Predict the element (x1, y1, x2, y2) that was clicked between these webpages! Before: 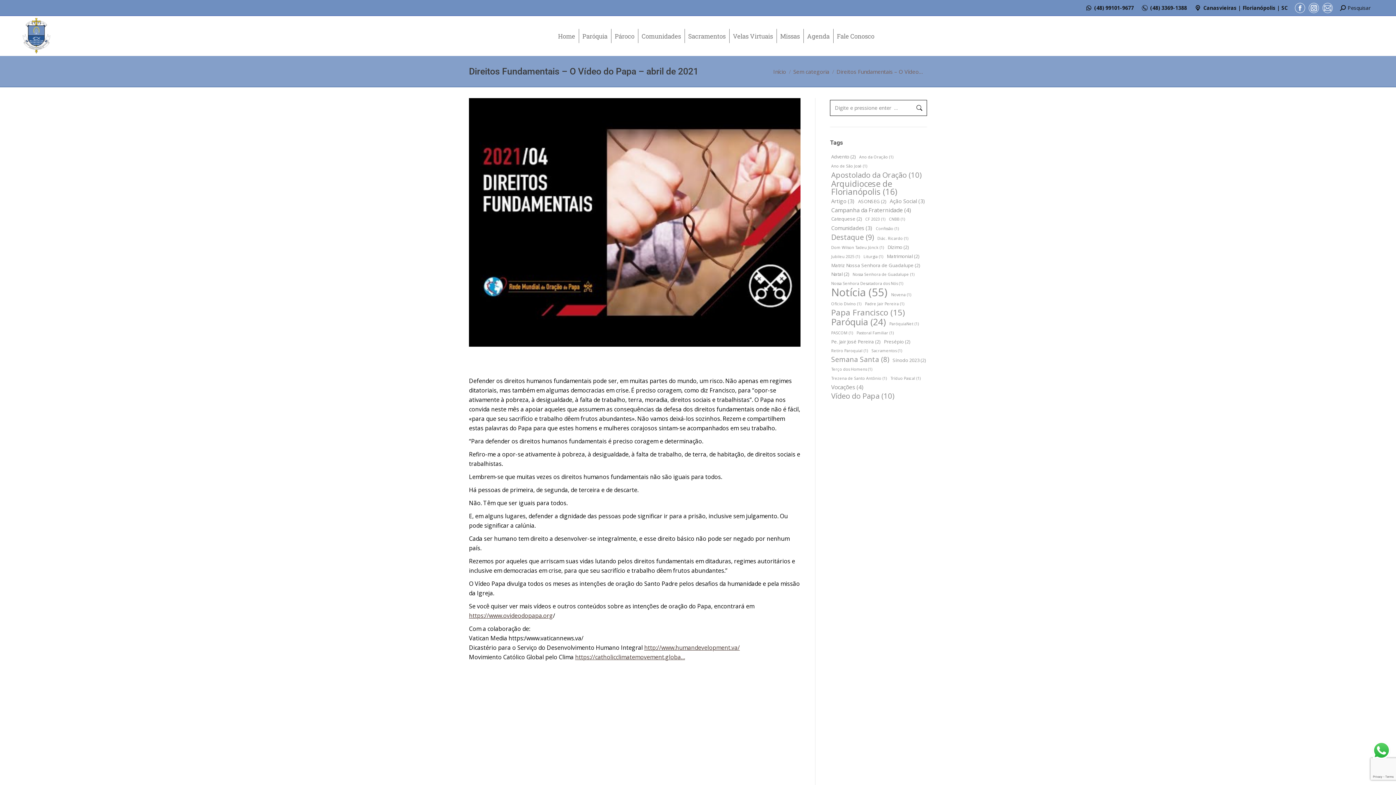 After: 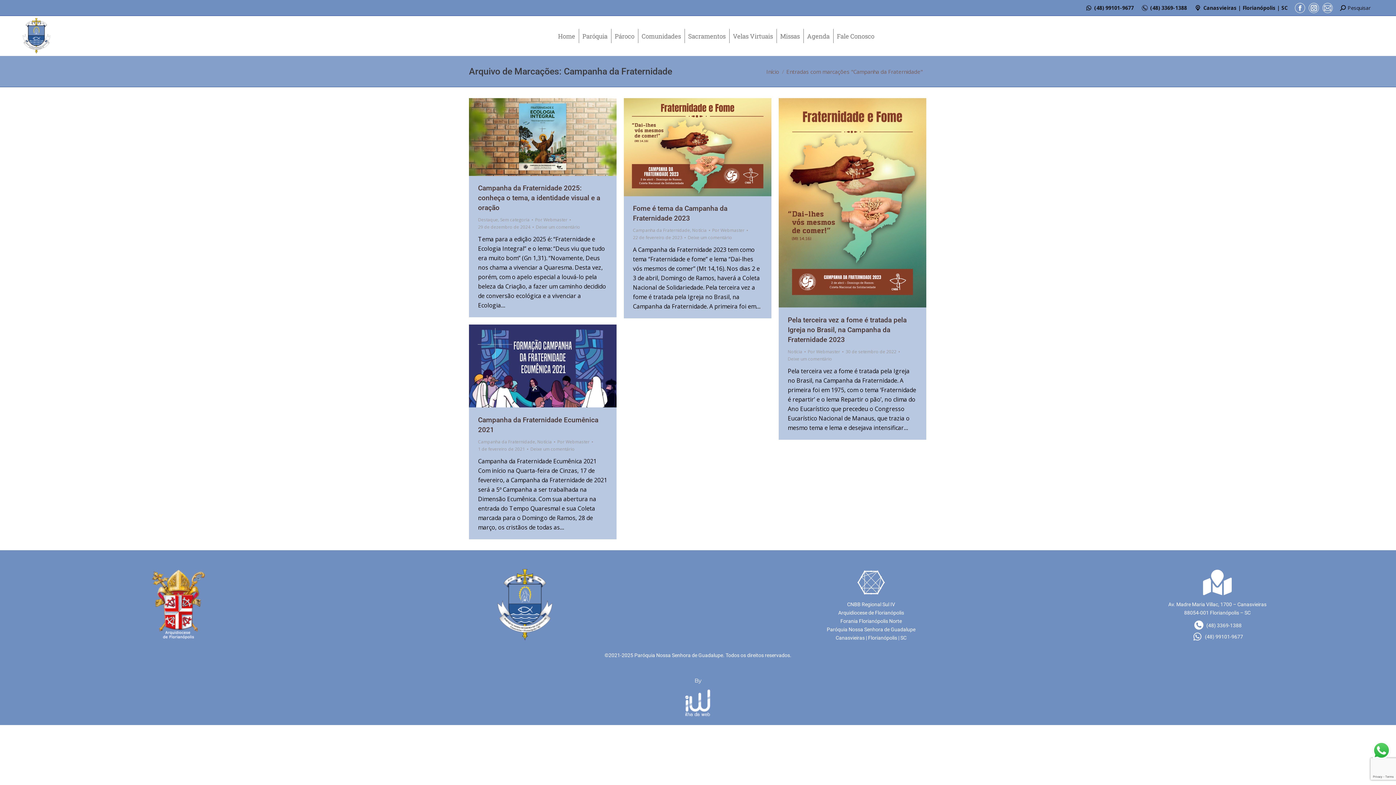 Action: bbox: (830, 206, 912, 214) label: Campanha da Fraternidade (4 itens)